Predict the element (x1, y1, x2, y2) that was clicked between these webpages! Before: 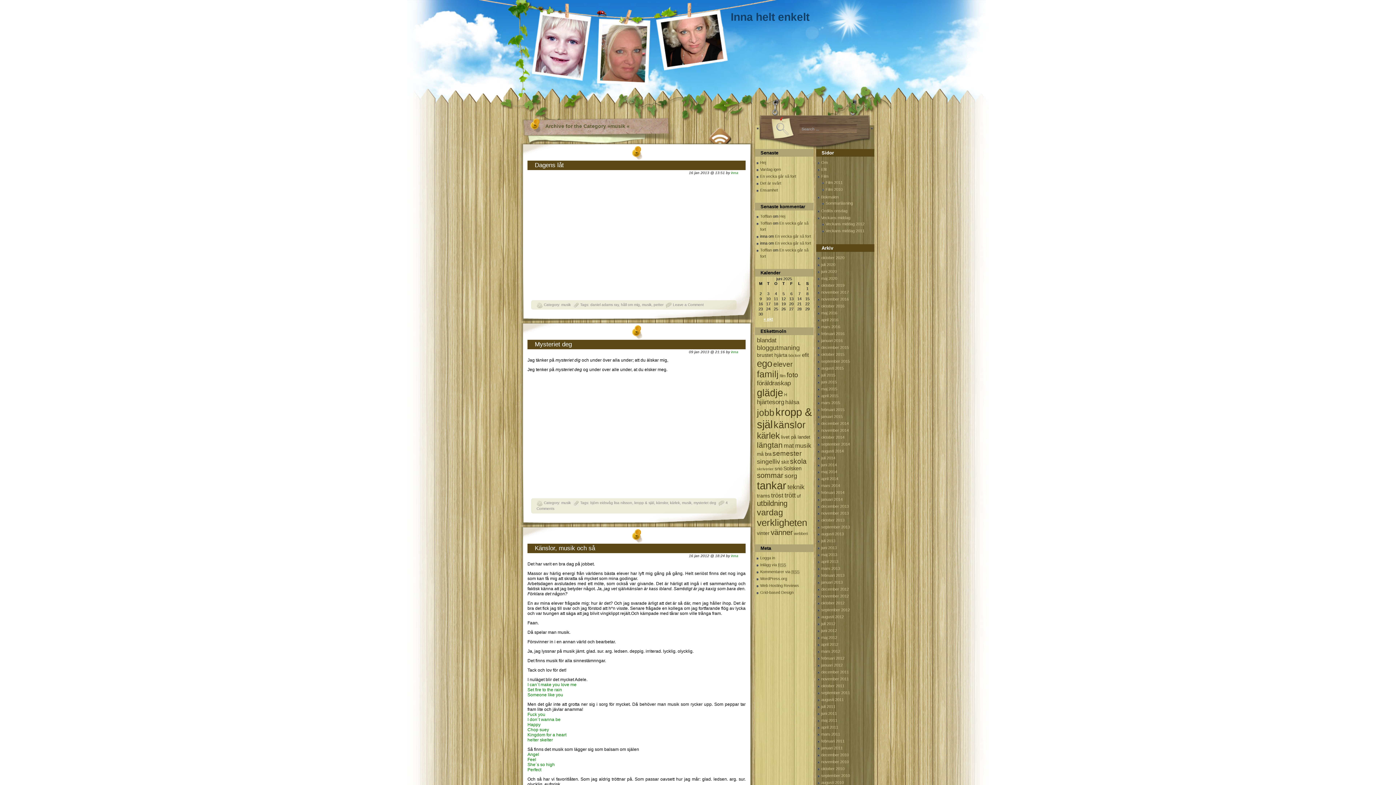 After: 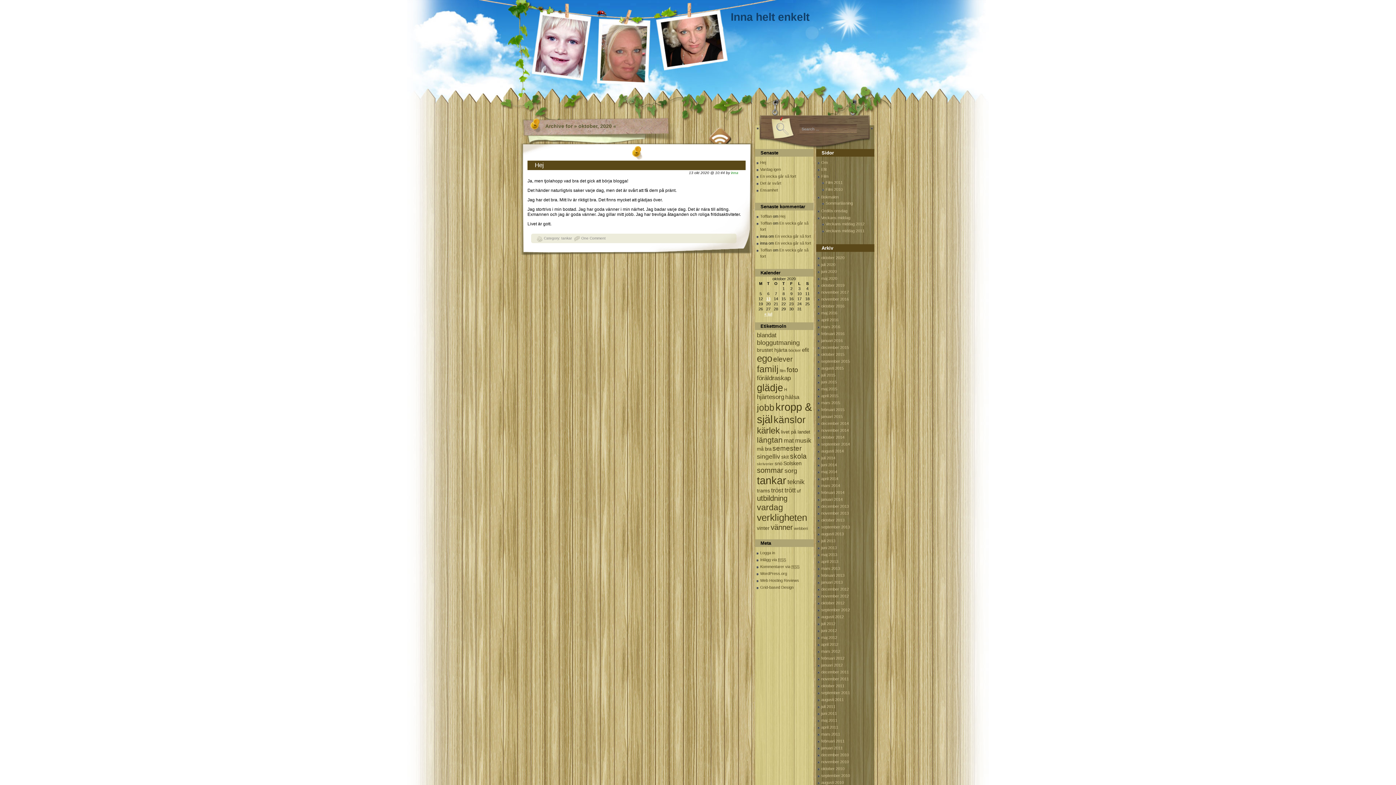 Action: bbox: (821, 255, 844, 260) label: oktober 2020